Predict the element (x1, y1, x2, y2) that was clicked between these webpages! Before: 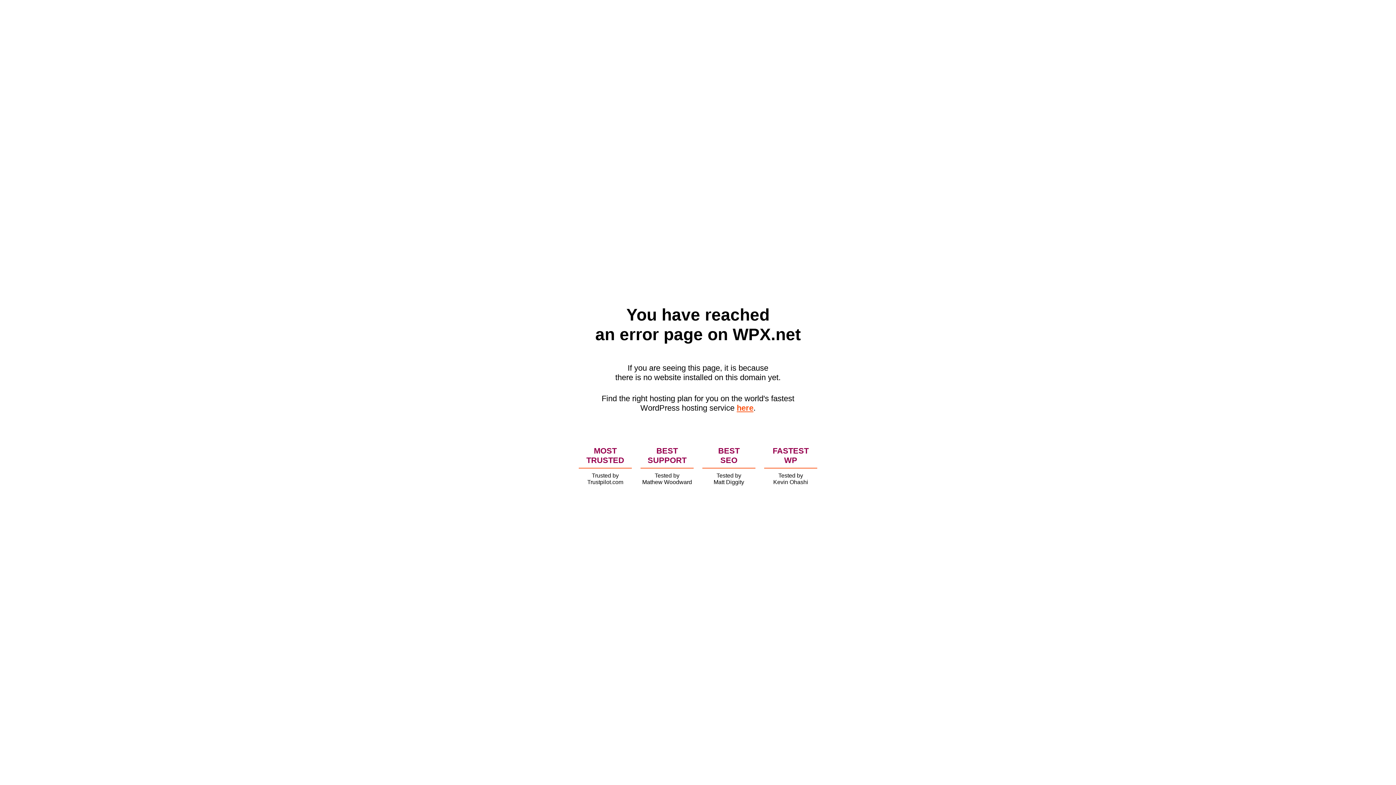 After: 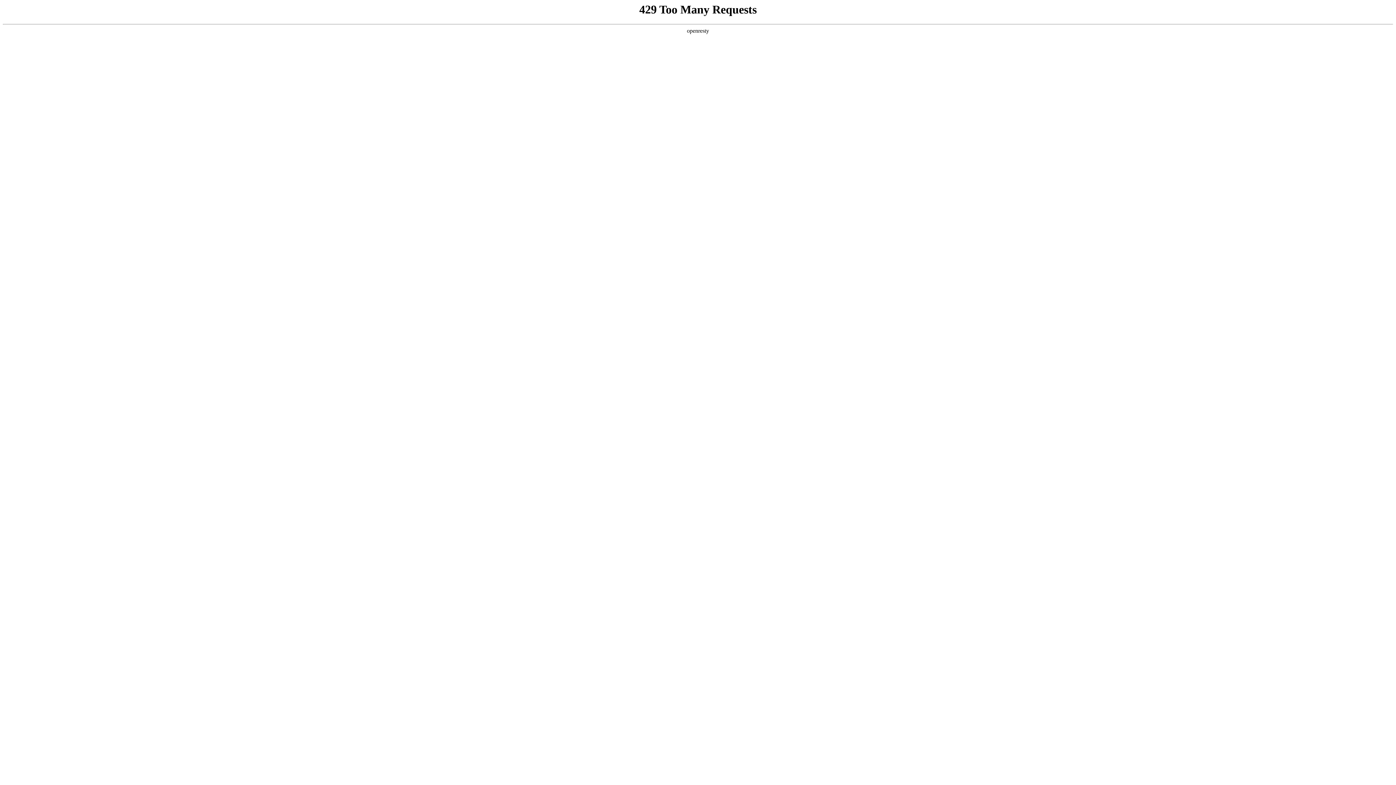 Action: label: here bbox: (736, 403, 753, 412)